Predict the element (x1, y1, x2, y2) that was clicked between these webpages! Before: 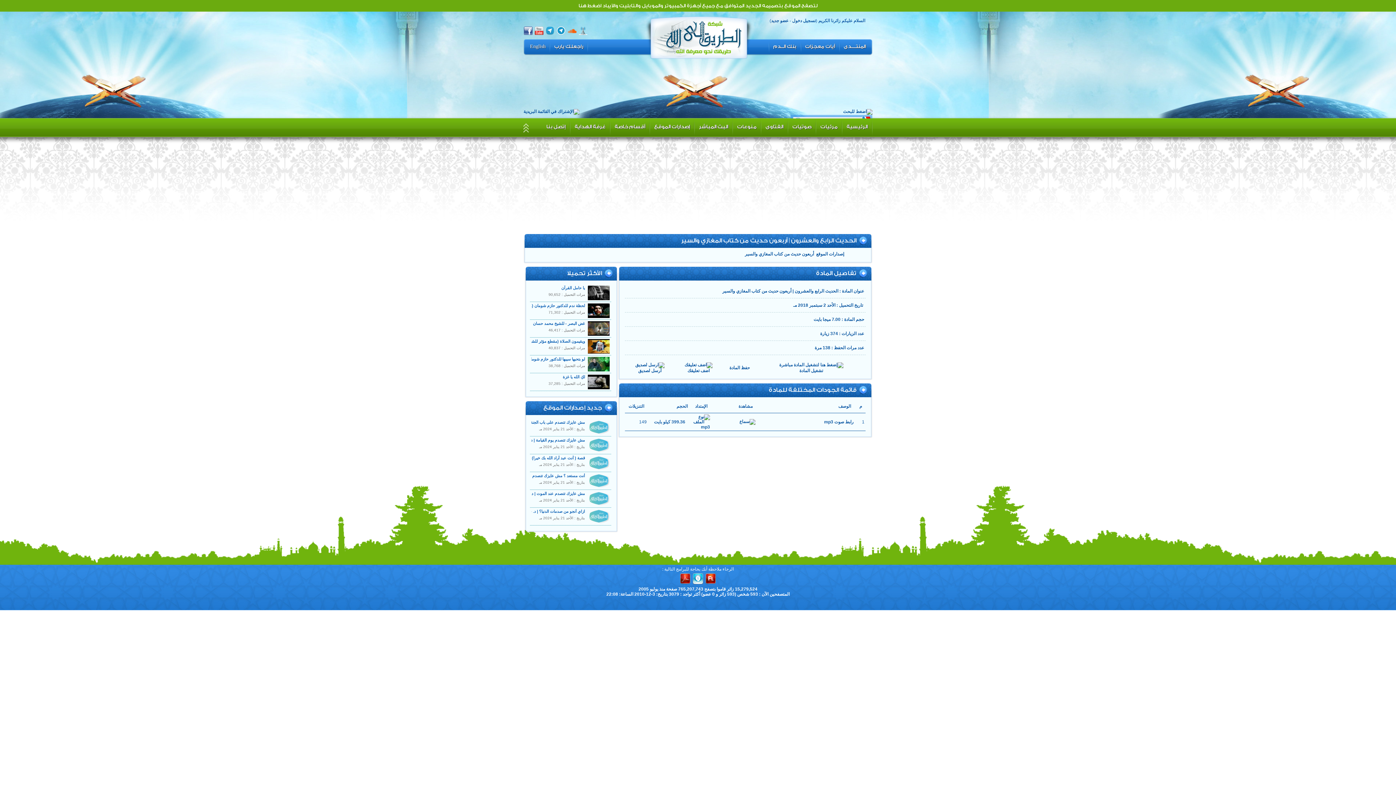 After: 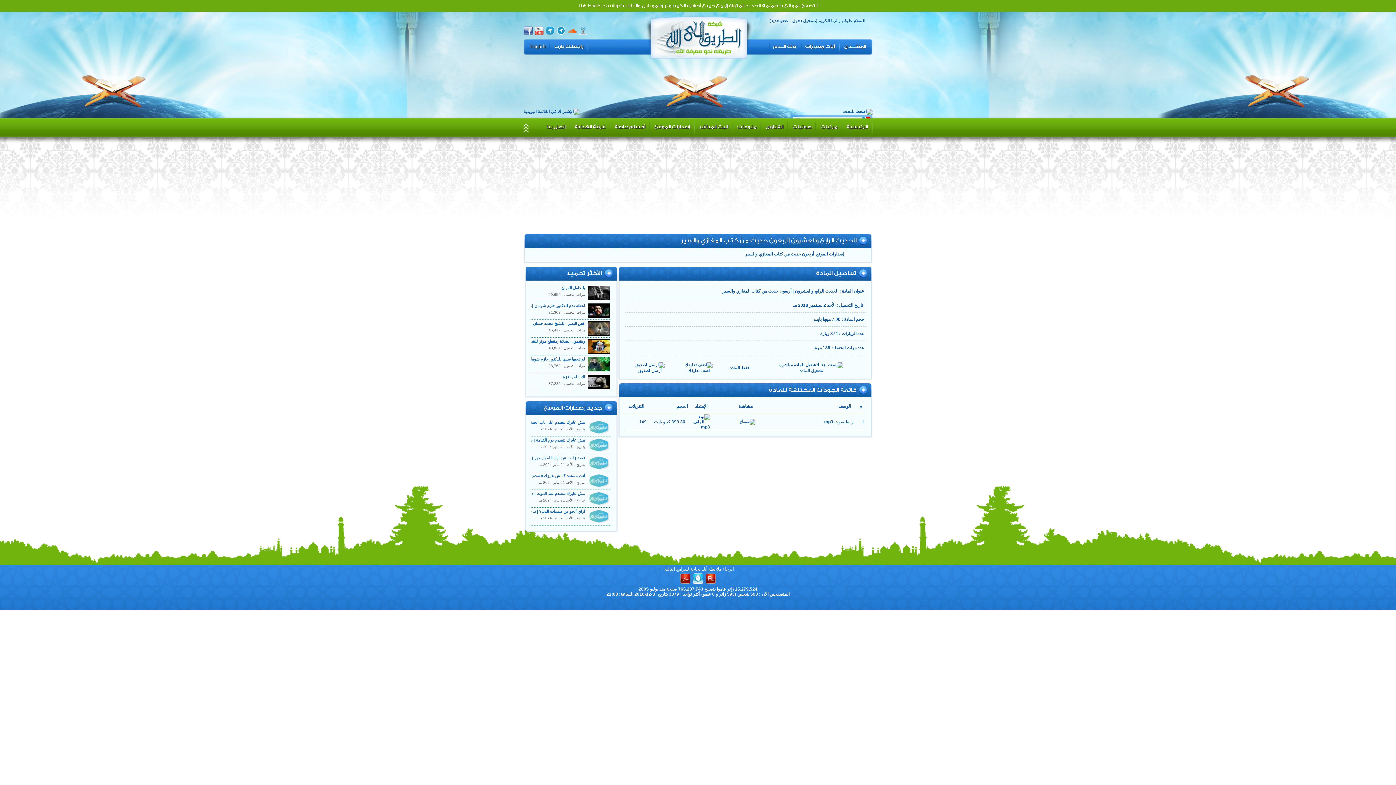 Action: bbox: (679, 581, 691, 586)